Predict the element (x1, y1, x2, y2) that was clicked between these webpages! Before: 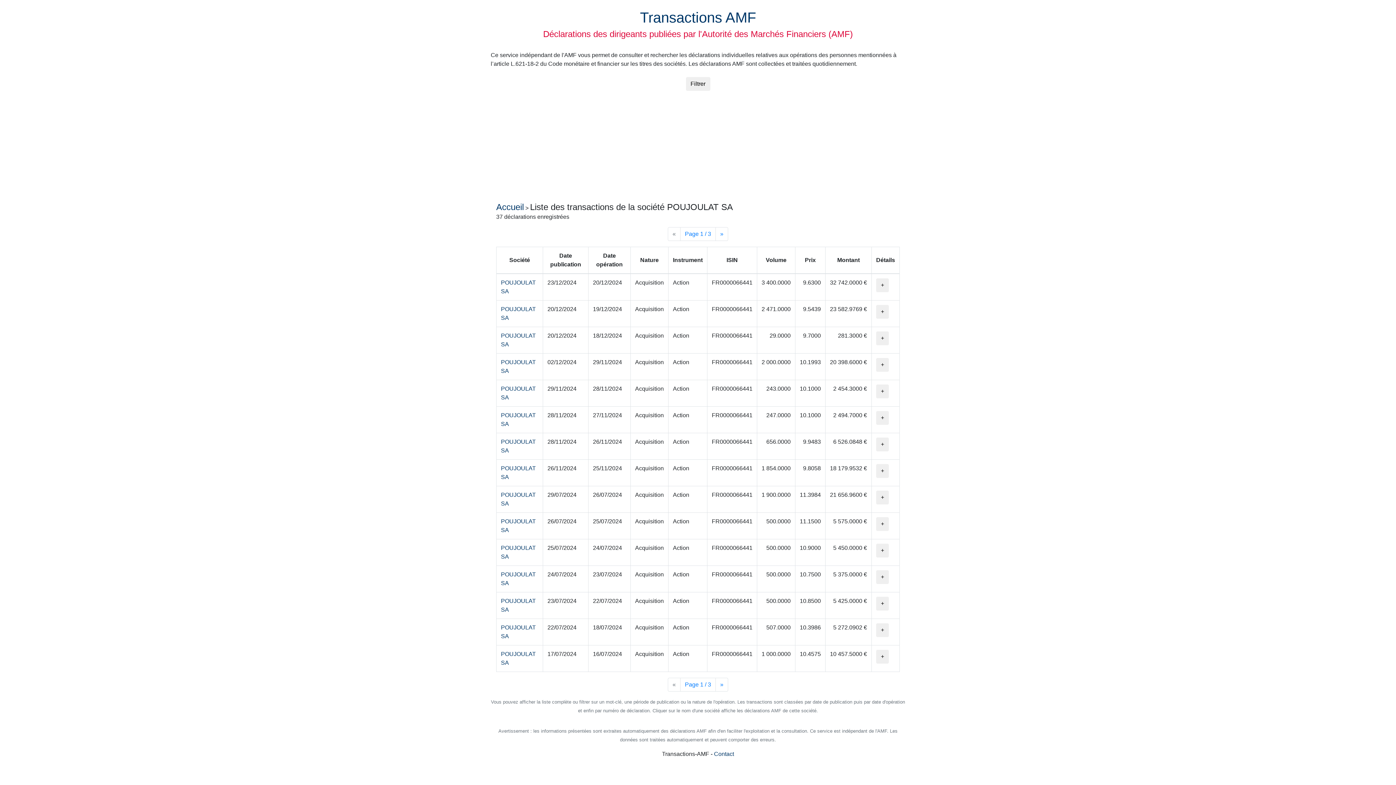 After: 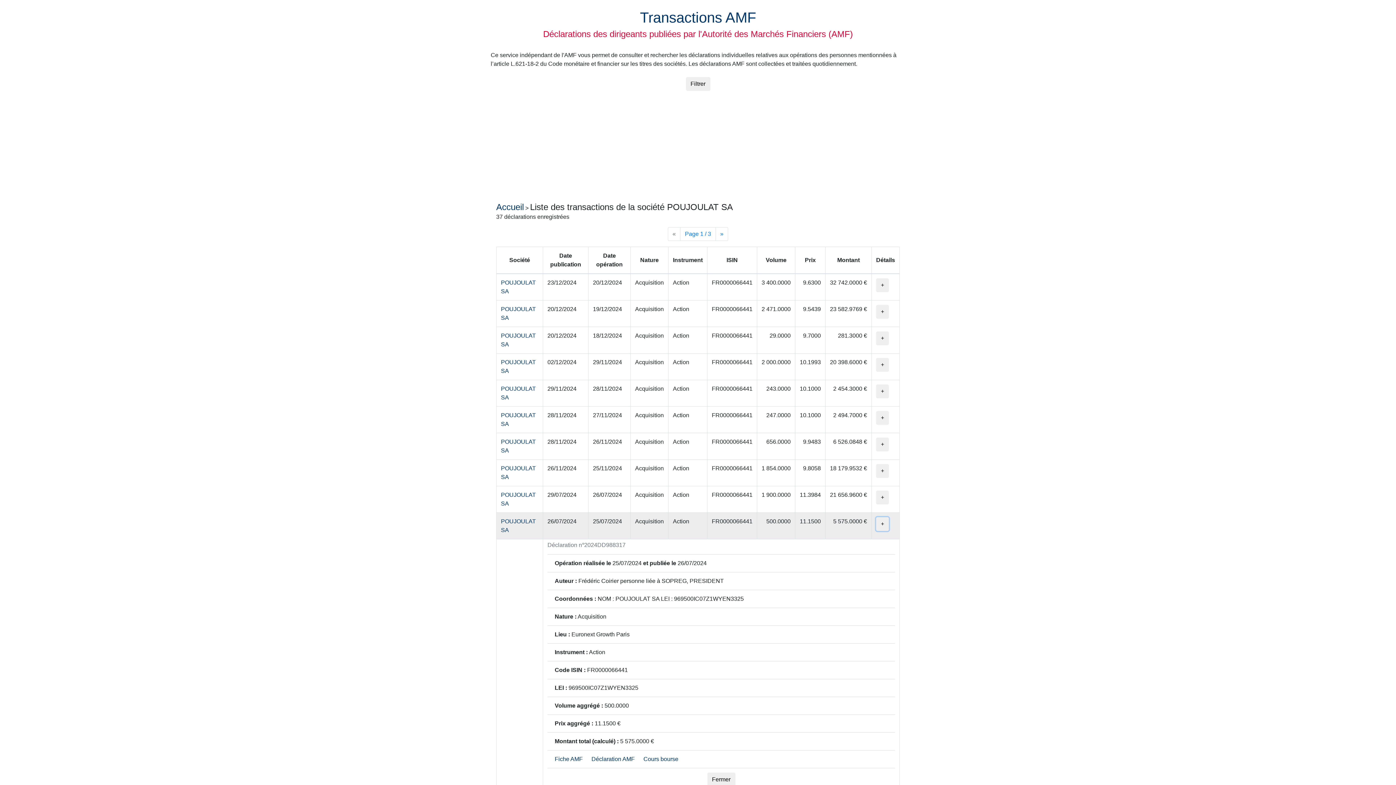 Action: bbox: (876, 517, 889, 531) label: +